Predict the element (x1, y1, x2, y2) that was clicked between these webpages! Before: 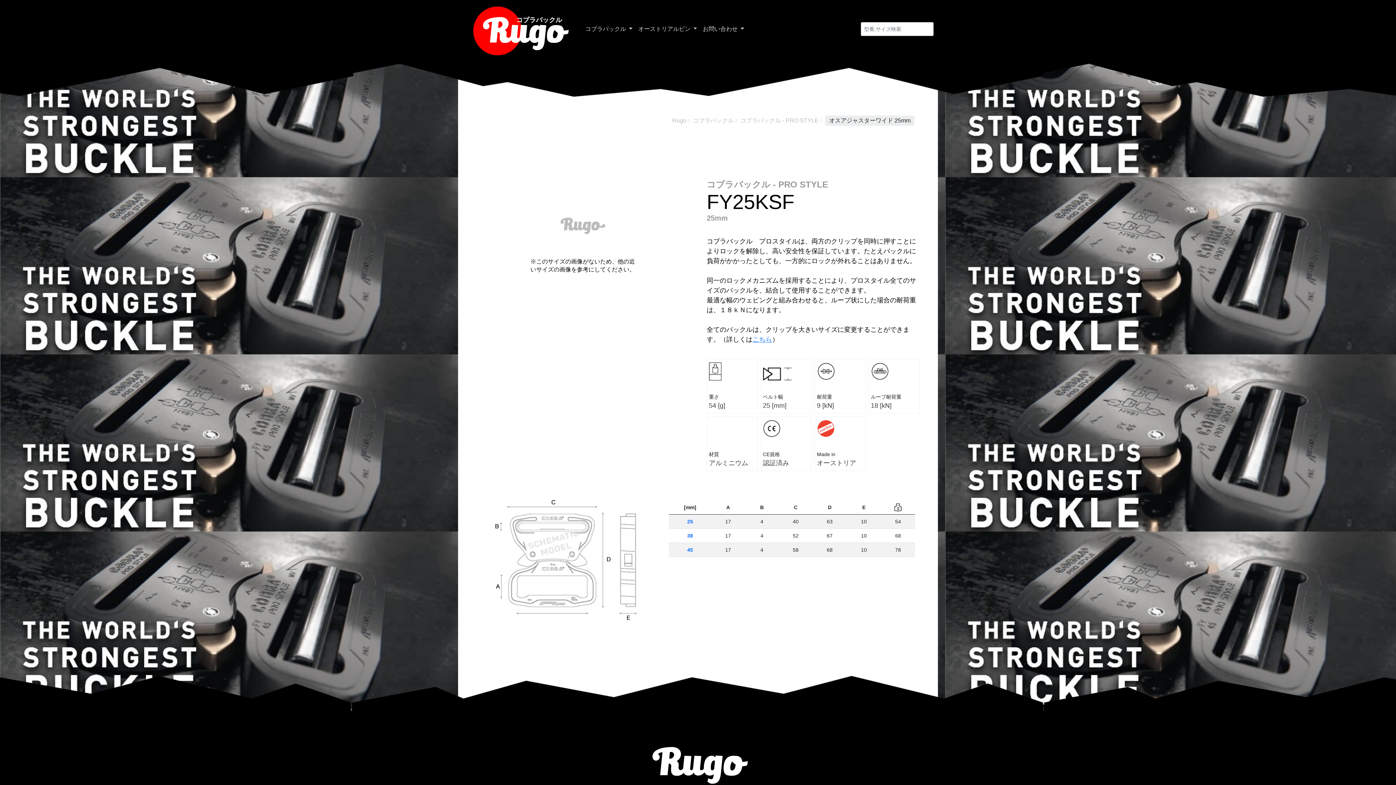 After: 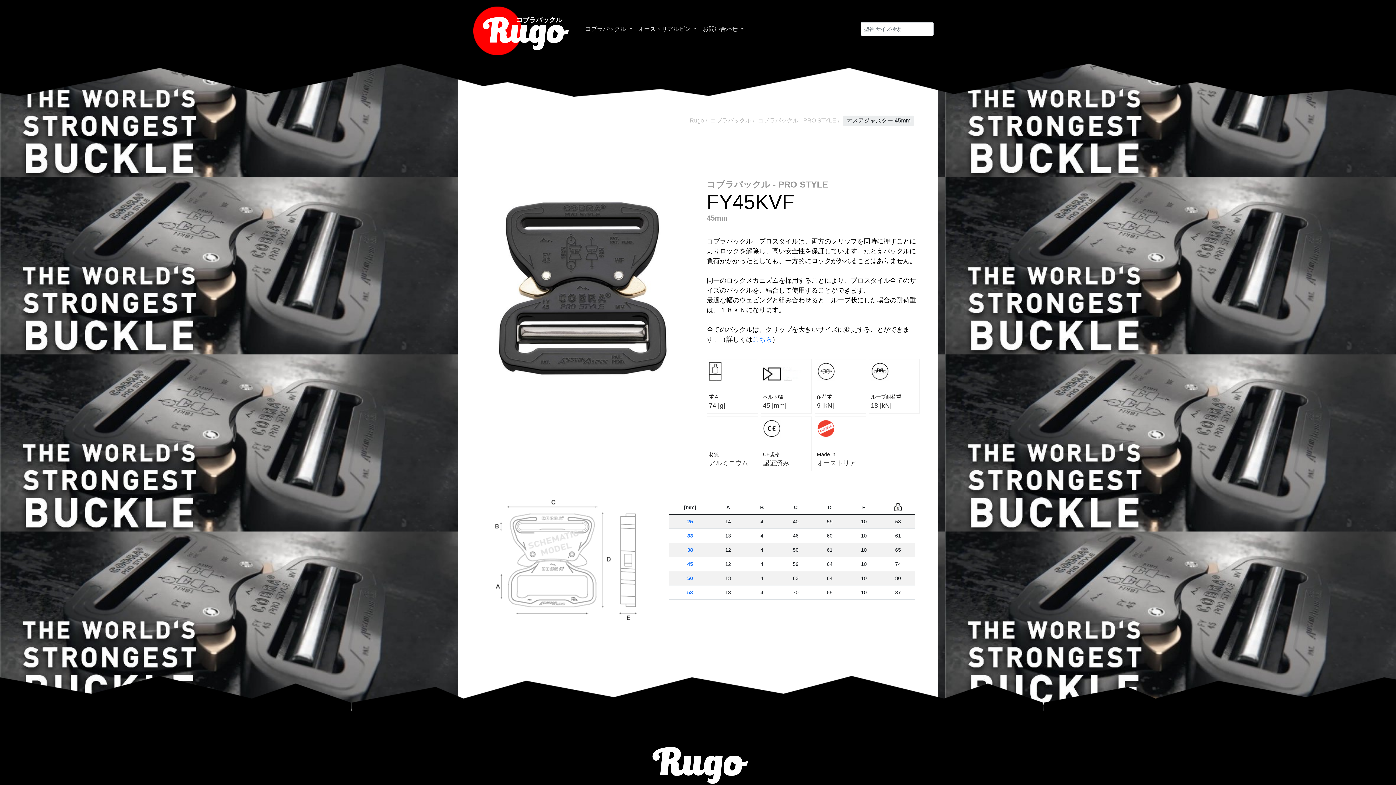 Action: label: オスアジャスターワイド 25mm bbox: (825, 115, 914, 125)